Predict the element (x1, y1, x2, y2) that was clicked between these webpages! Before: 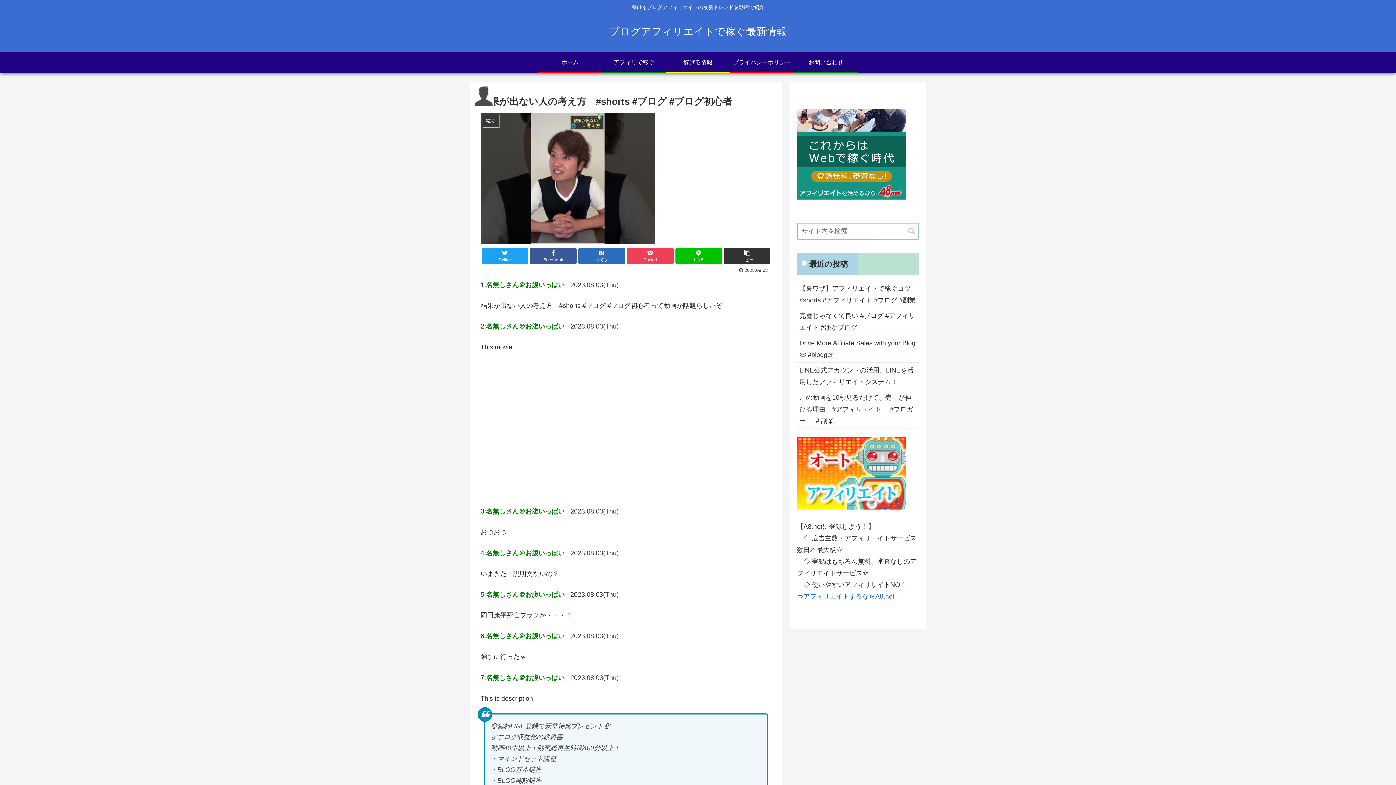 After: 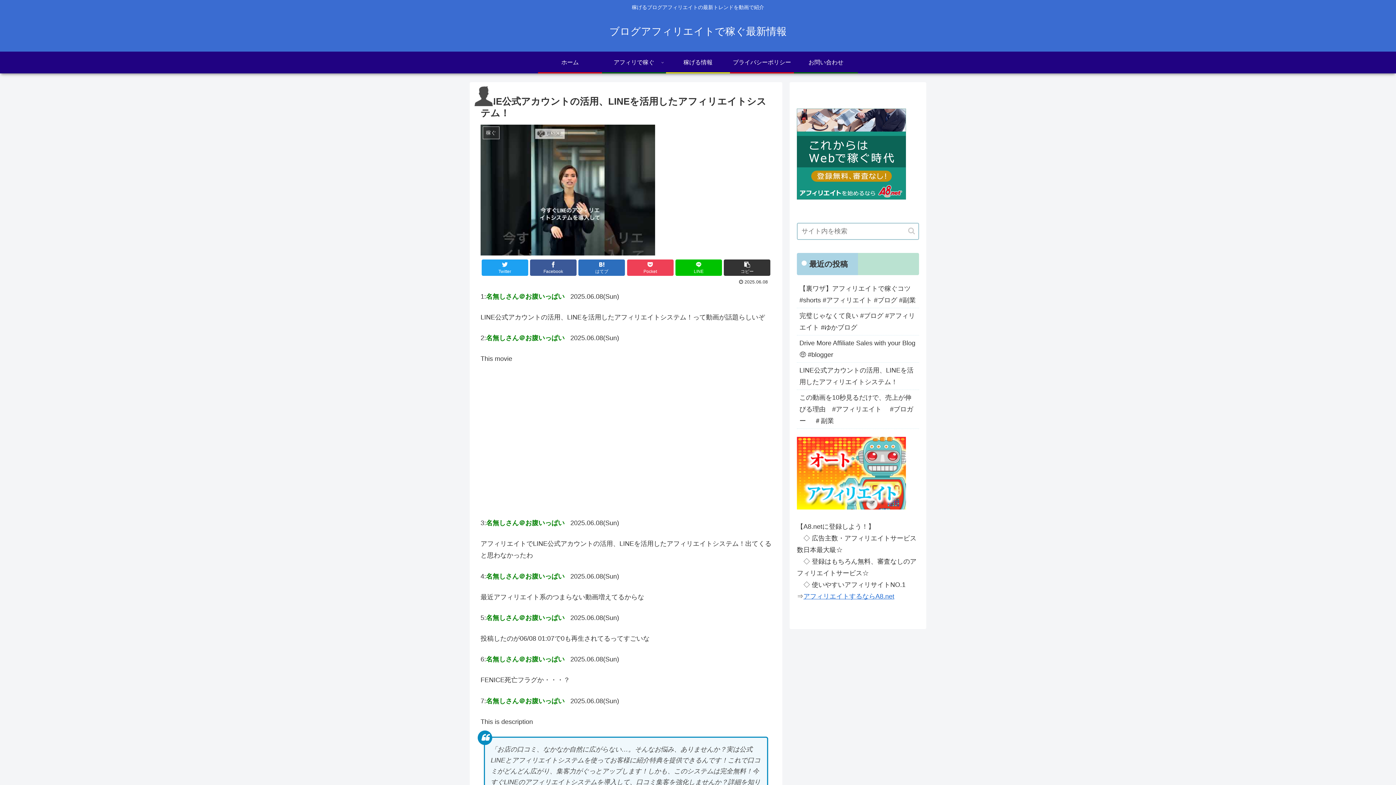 Action: bbox: (797, 390, 919, 429) label: この動画を10秒見るだけで、売上が伸びる理由　#アフィリエイト 　#ブロガー 　＃副業